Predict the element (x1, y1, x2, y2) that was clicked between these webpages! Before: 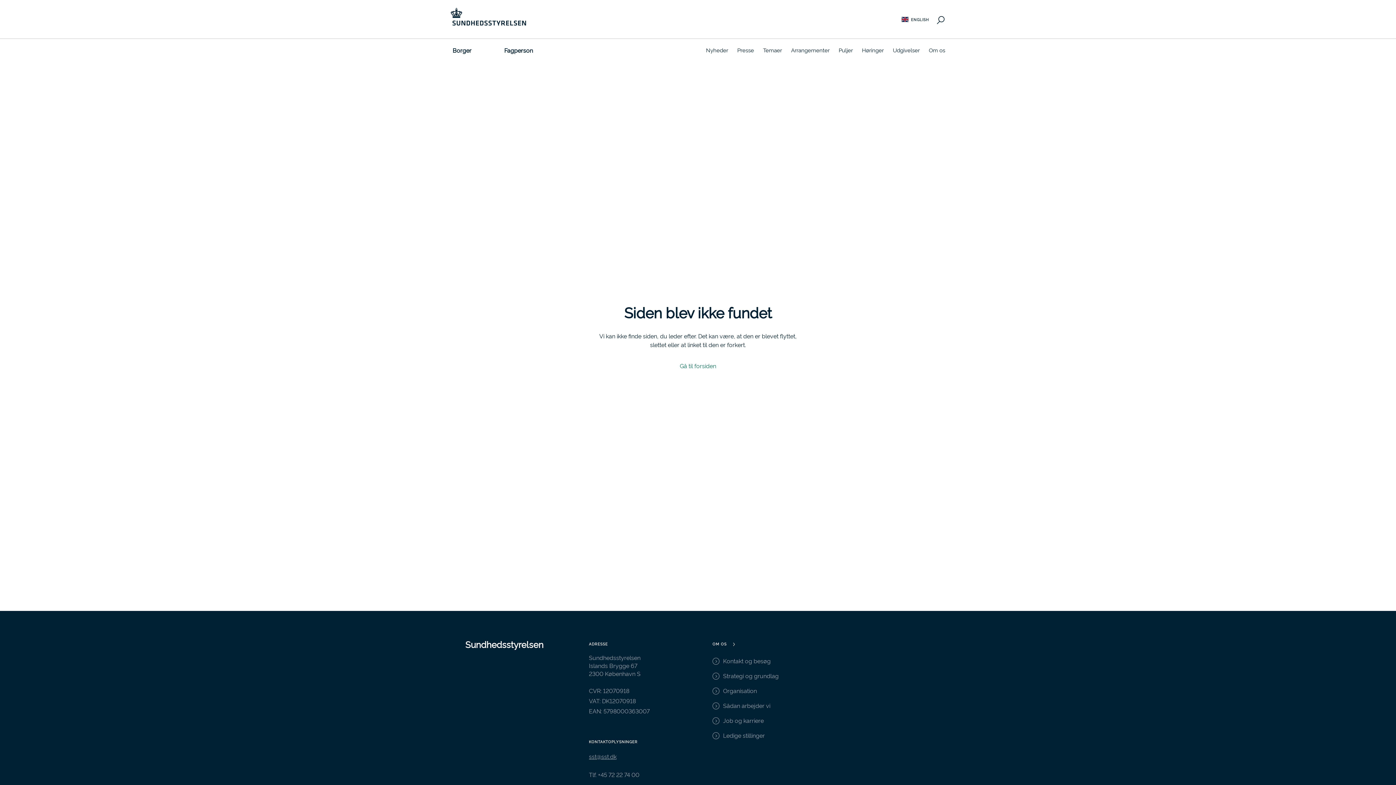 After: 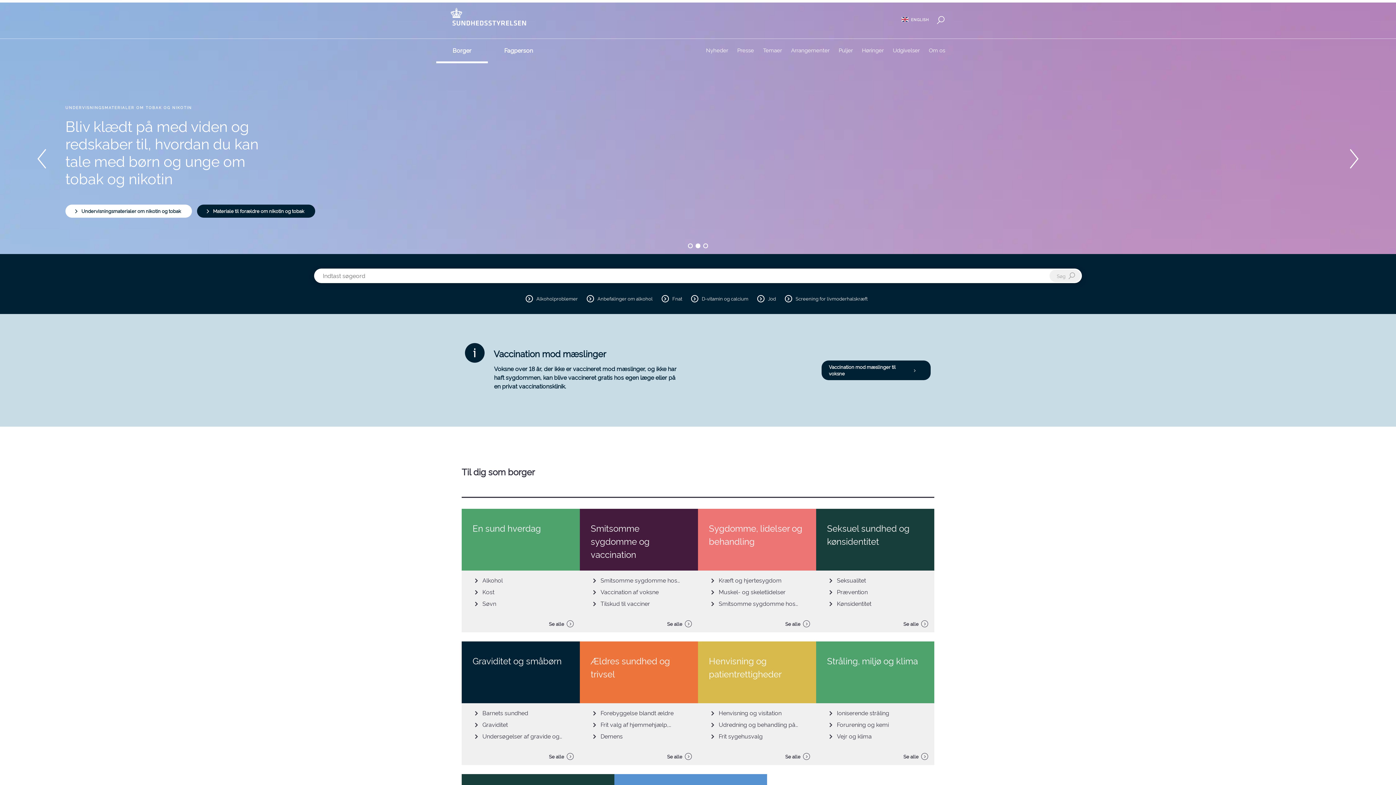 Action: bbox: (450, 7, 526, 26)